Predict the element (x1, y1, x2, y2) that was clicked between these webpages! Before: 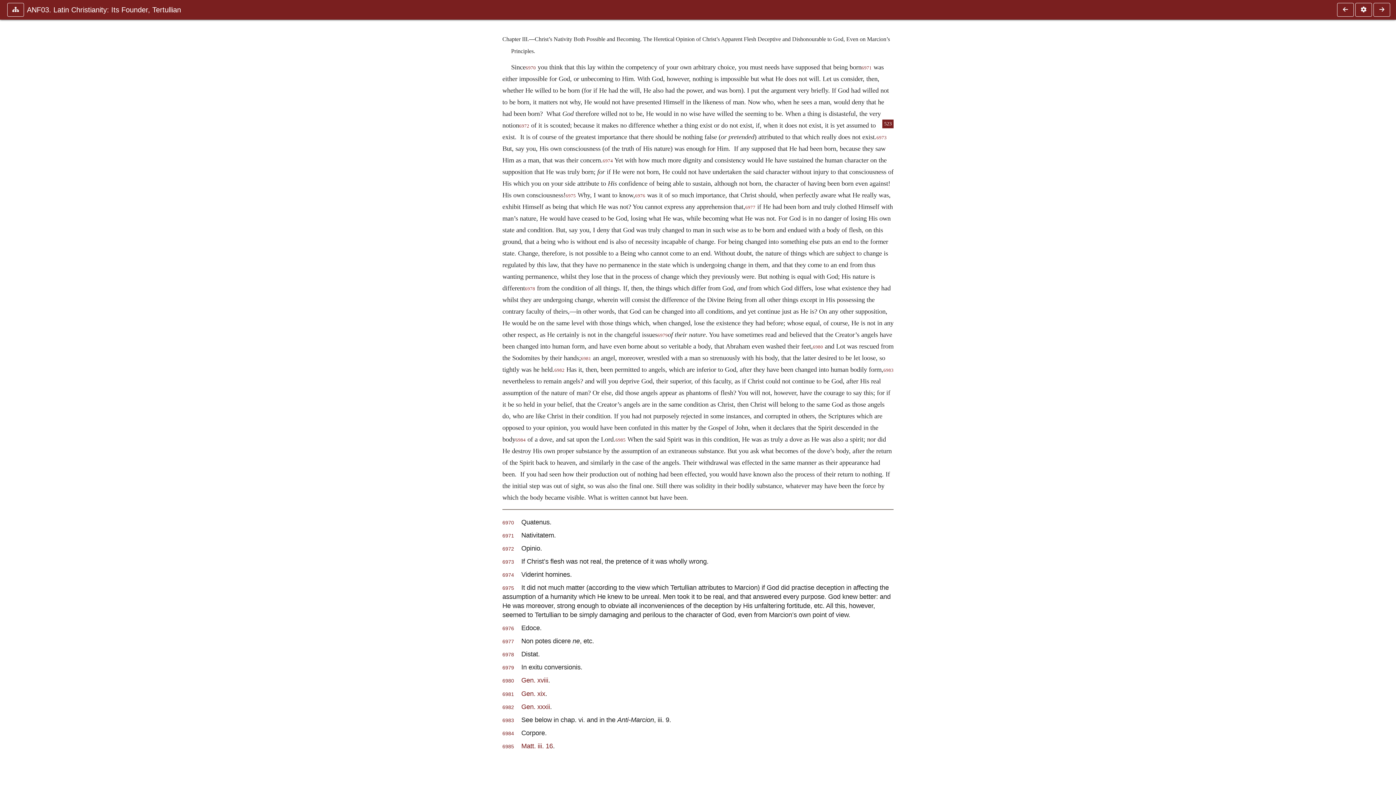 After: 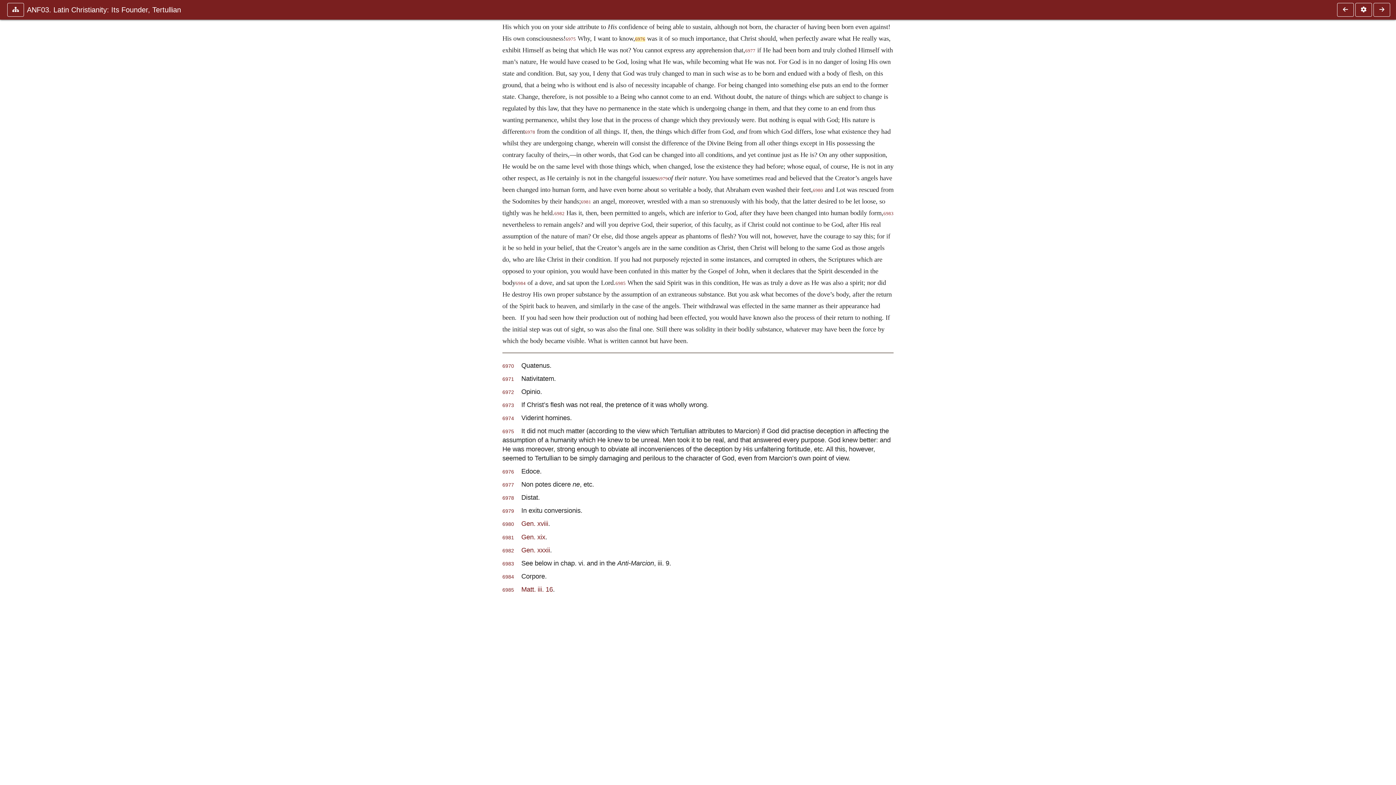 Action: bbox: (502, 626, 514, 631) label: 6976